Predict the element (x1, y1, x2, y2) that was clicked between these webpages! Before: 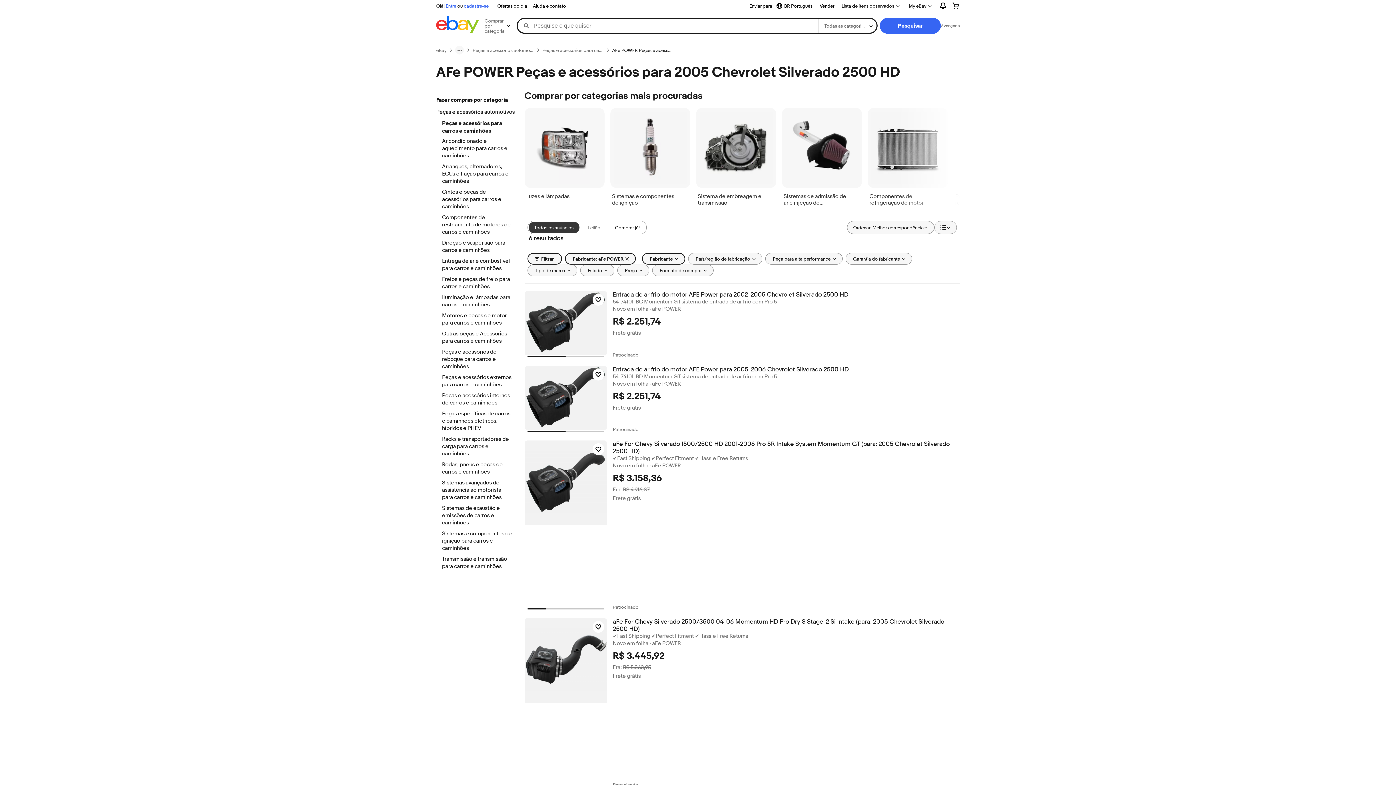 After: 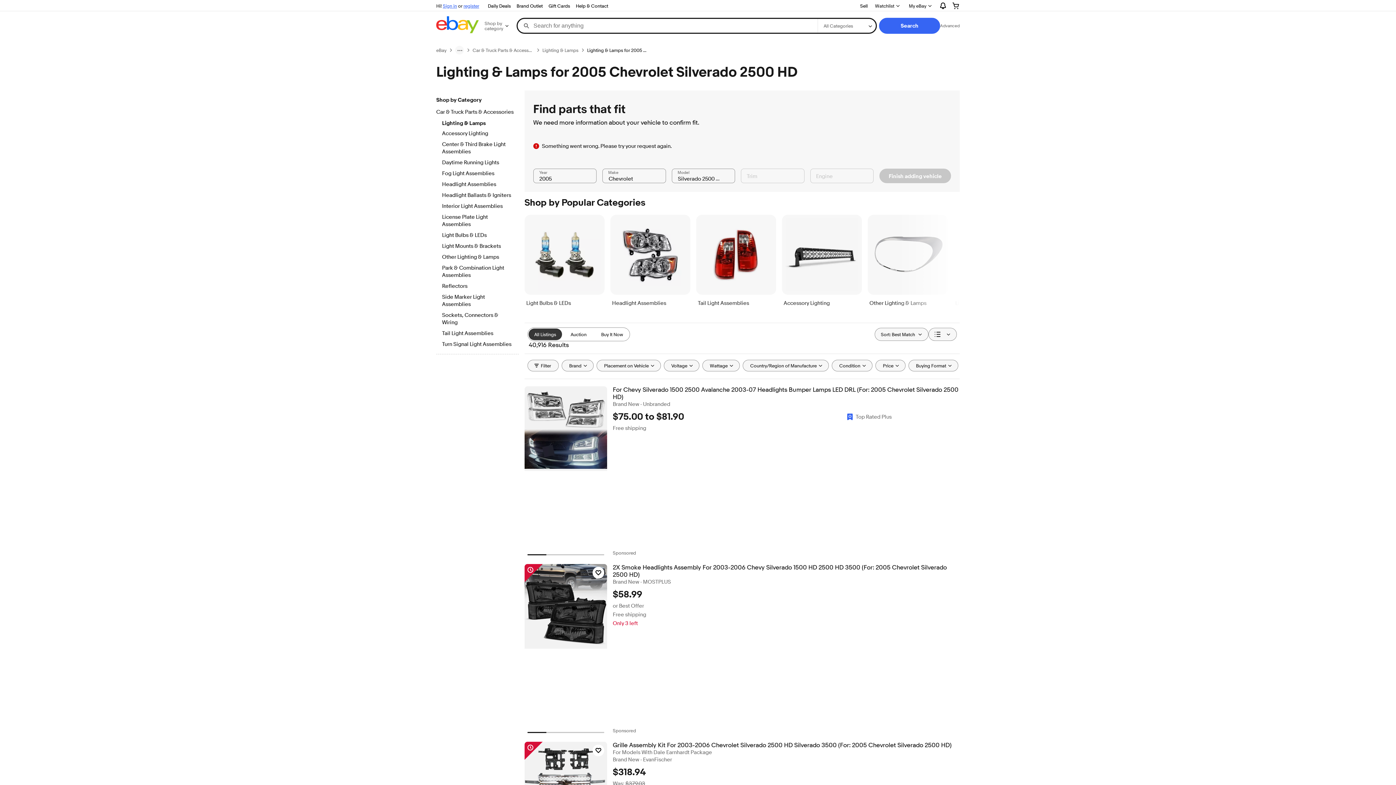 Action: bbox: (524, 108, 604, 200) label: Luzes e lâmpadas